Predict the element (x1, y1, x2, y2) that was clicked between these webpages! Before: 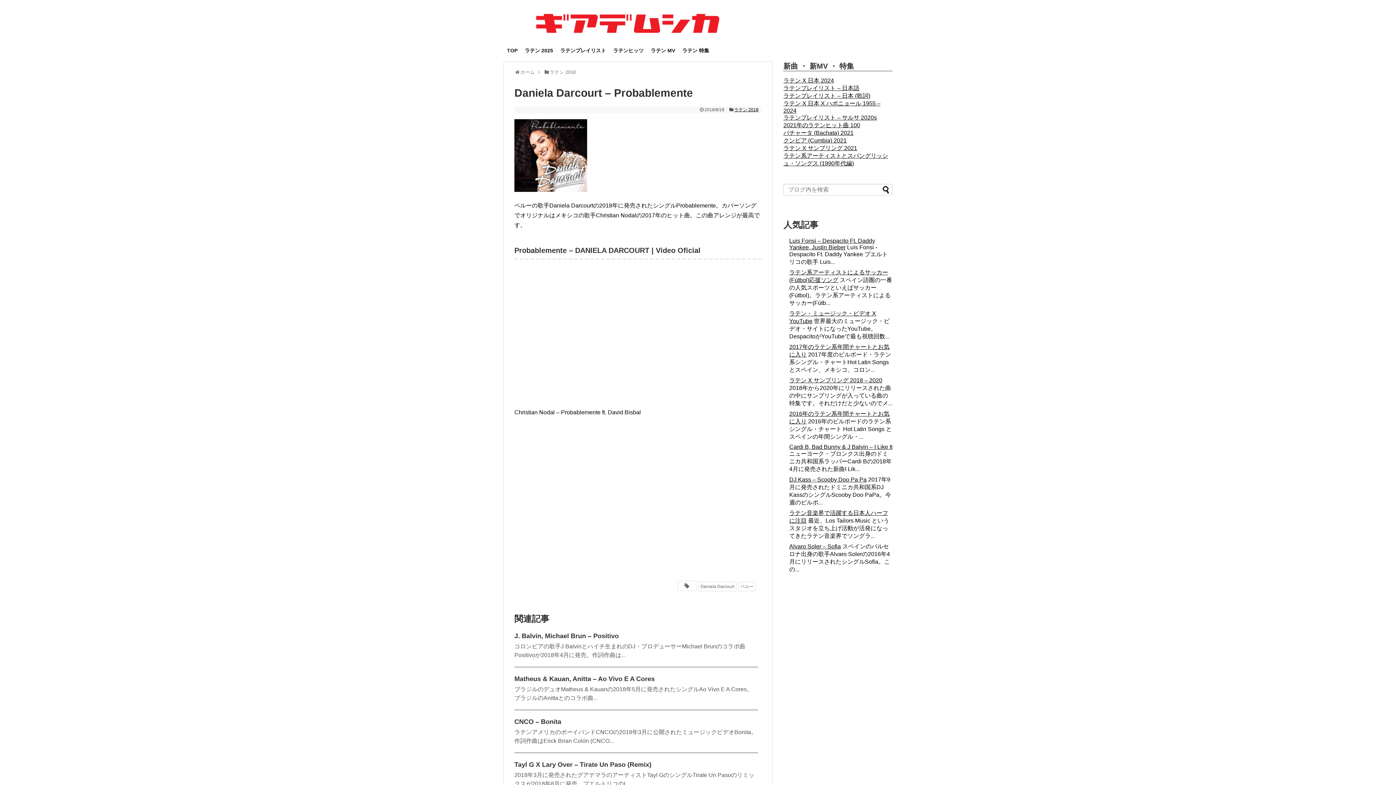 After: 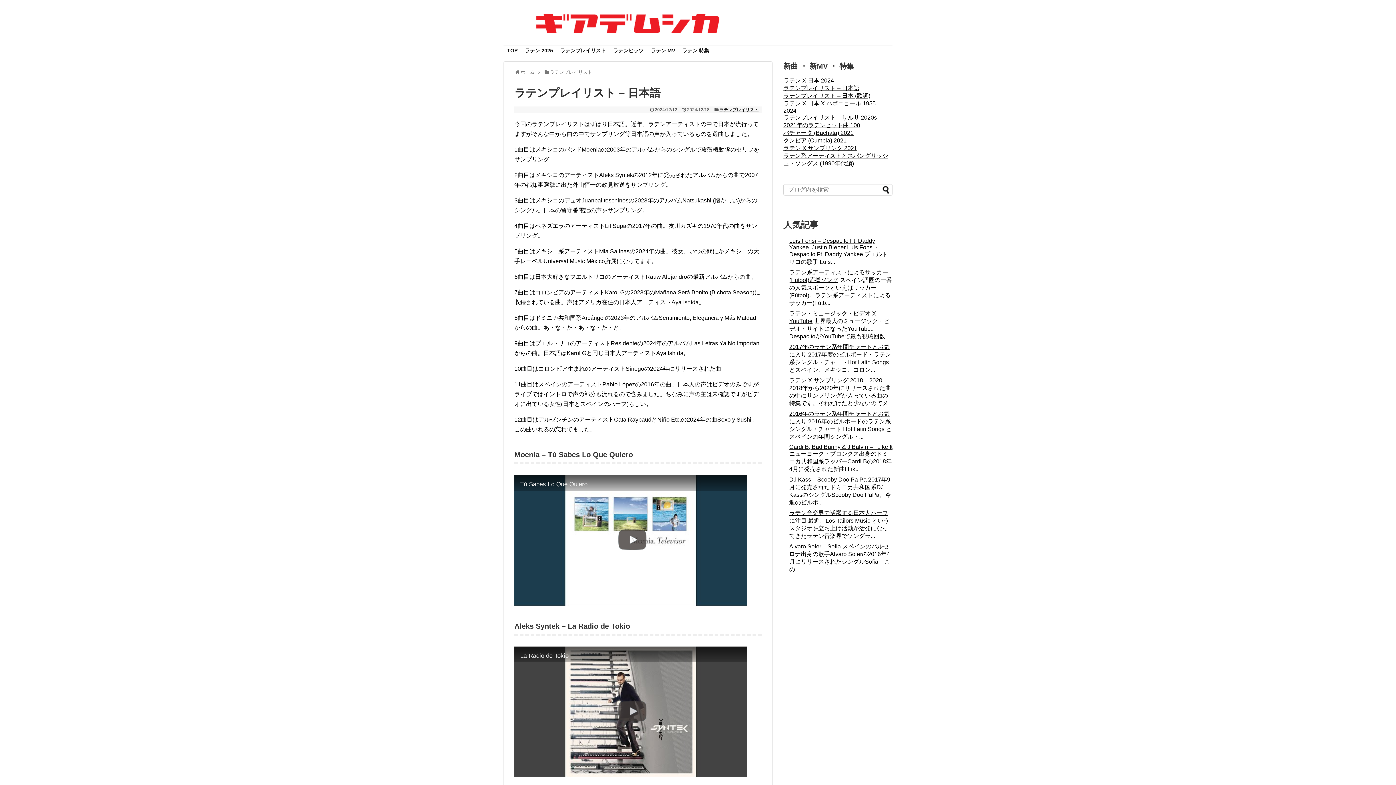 Action: label: ラテンプレイリスト – 日本語 bbox: (783, 85, 859, 91)